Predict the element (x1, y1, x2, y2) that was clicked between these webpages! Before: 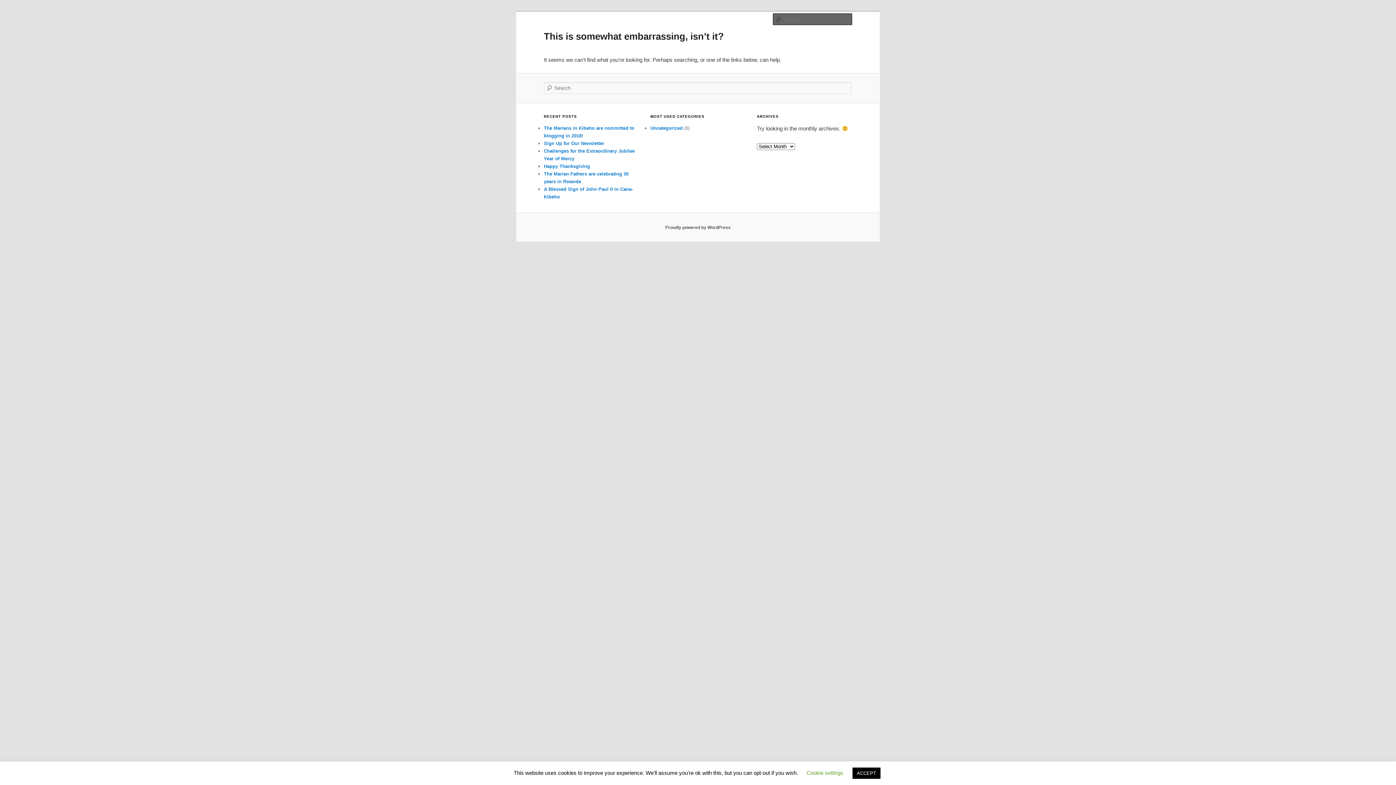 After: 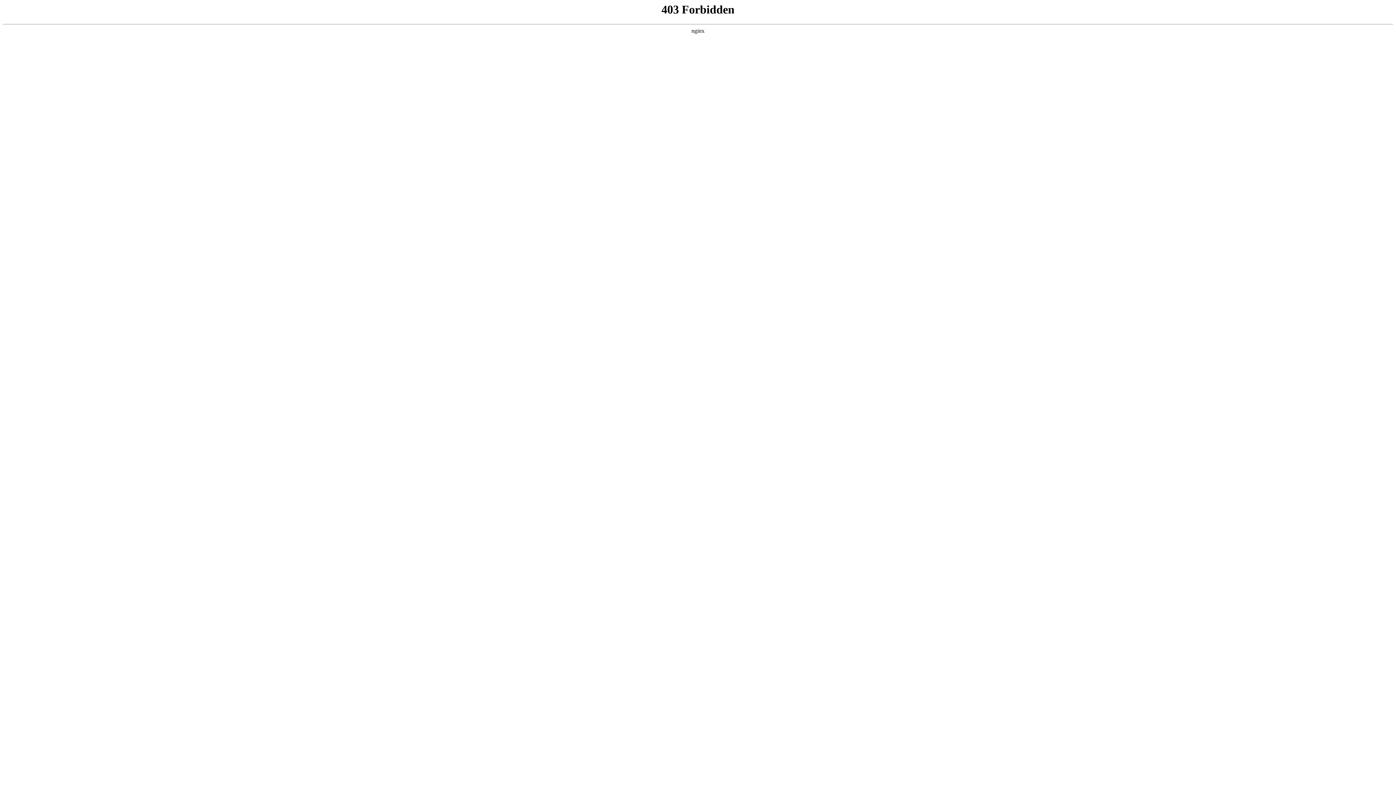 Action: label: Proudly powered by WordPress bbox: (665, 224, 730, 230)